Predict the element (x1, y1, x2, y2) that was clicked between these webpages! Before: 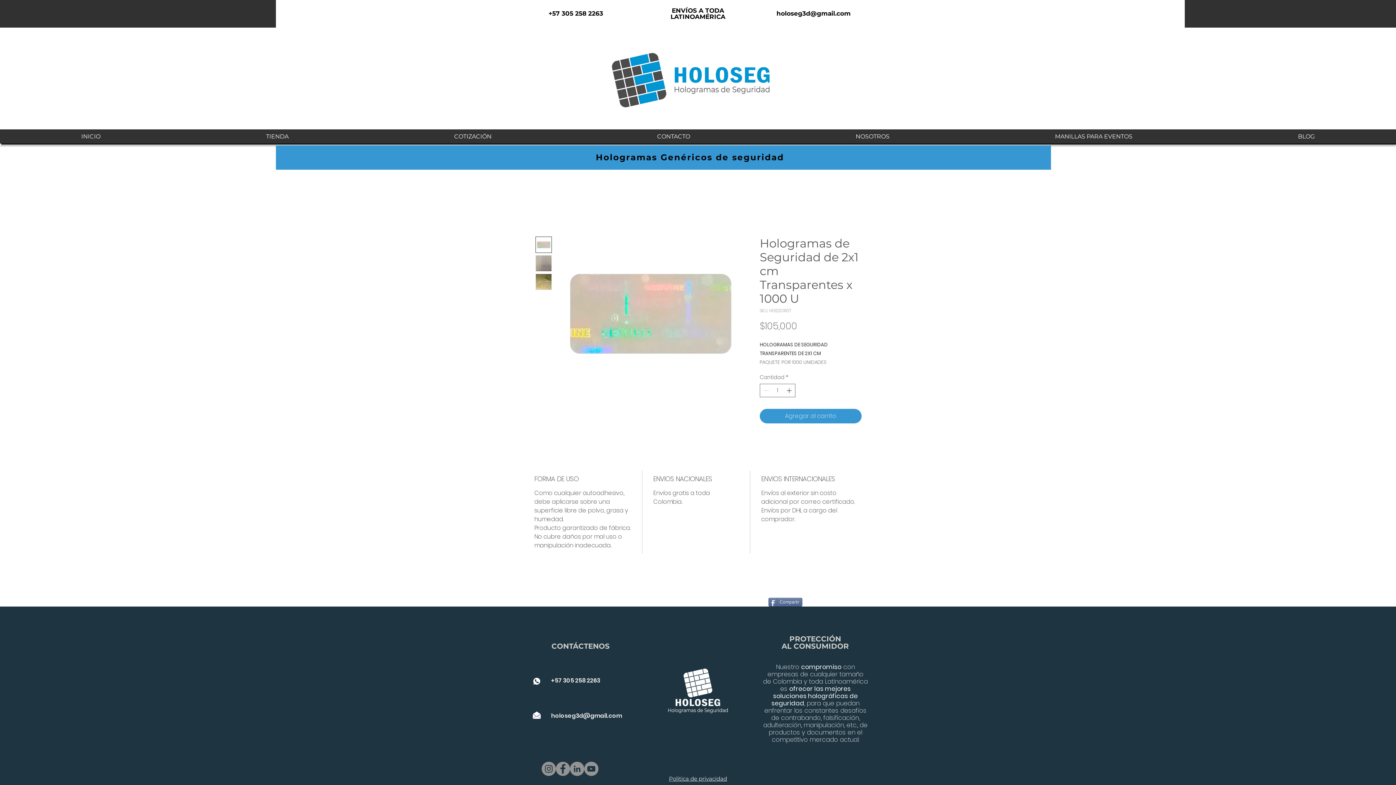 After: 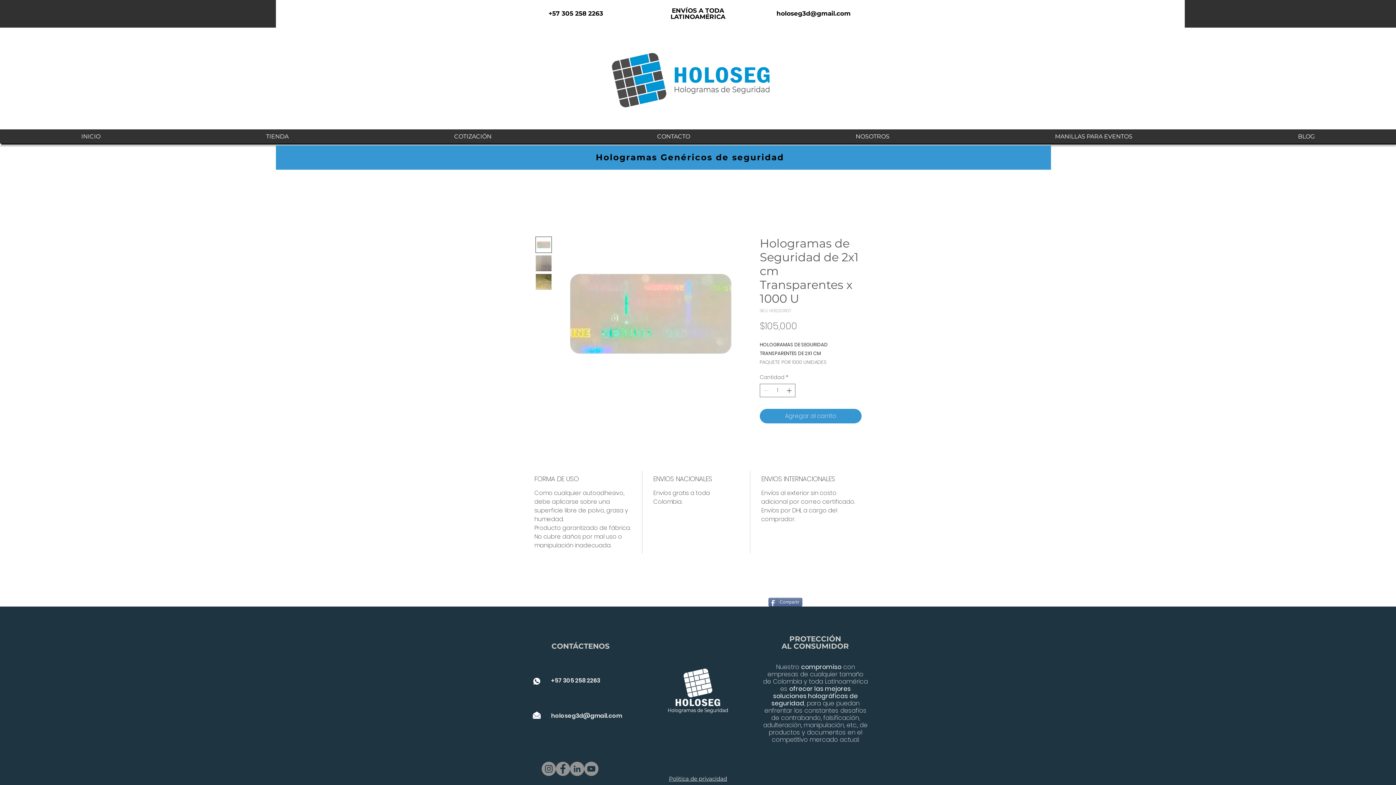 Action: label: ENVÍOS A TODA LATINOAMÉRICA bbox: (670, 6, 725, 20)